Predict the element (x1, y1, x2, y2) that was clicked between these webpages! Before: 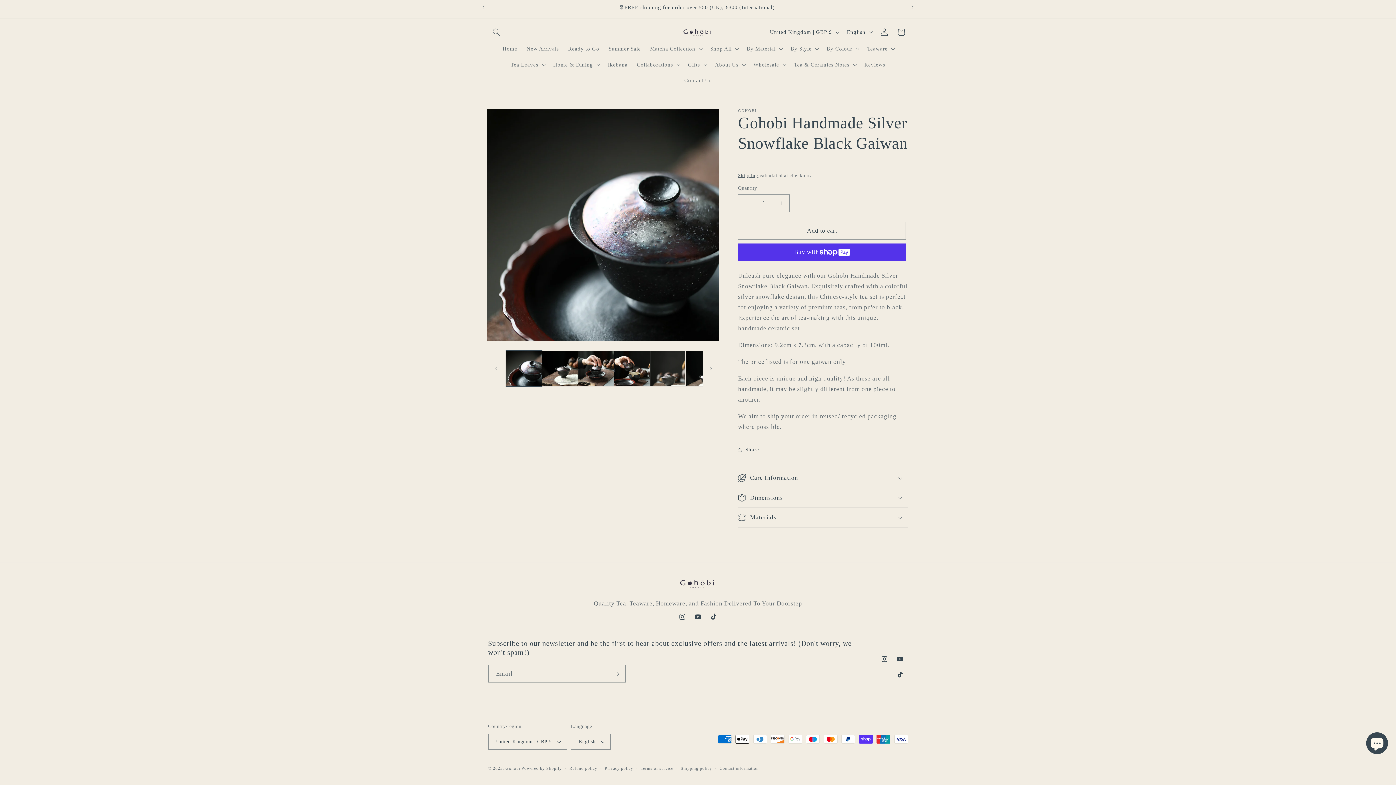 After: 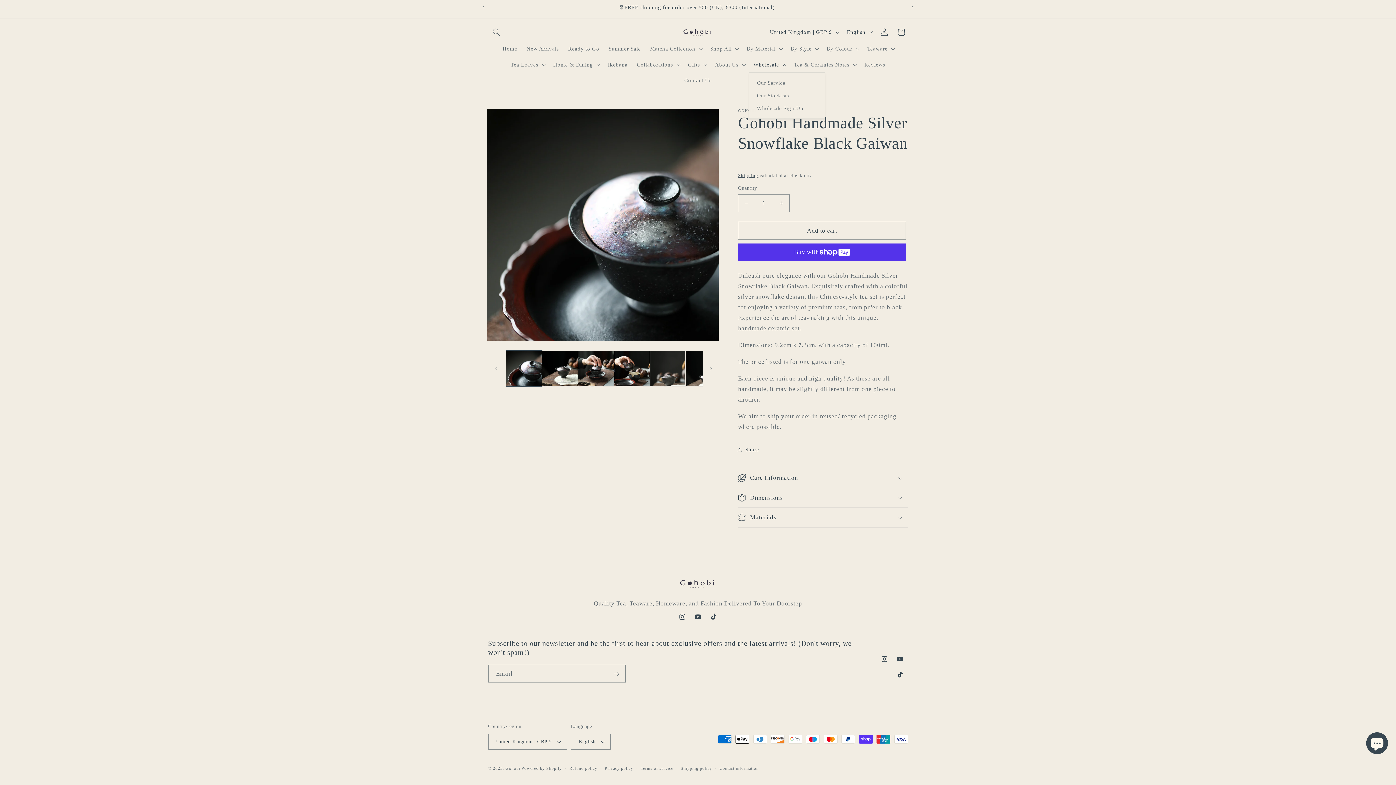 Action: label: Wholesale bbox: (749, 56, 789, 72)